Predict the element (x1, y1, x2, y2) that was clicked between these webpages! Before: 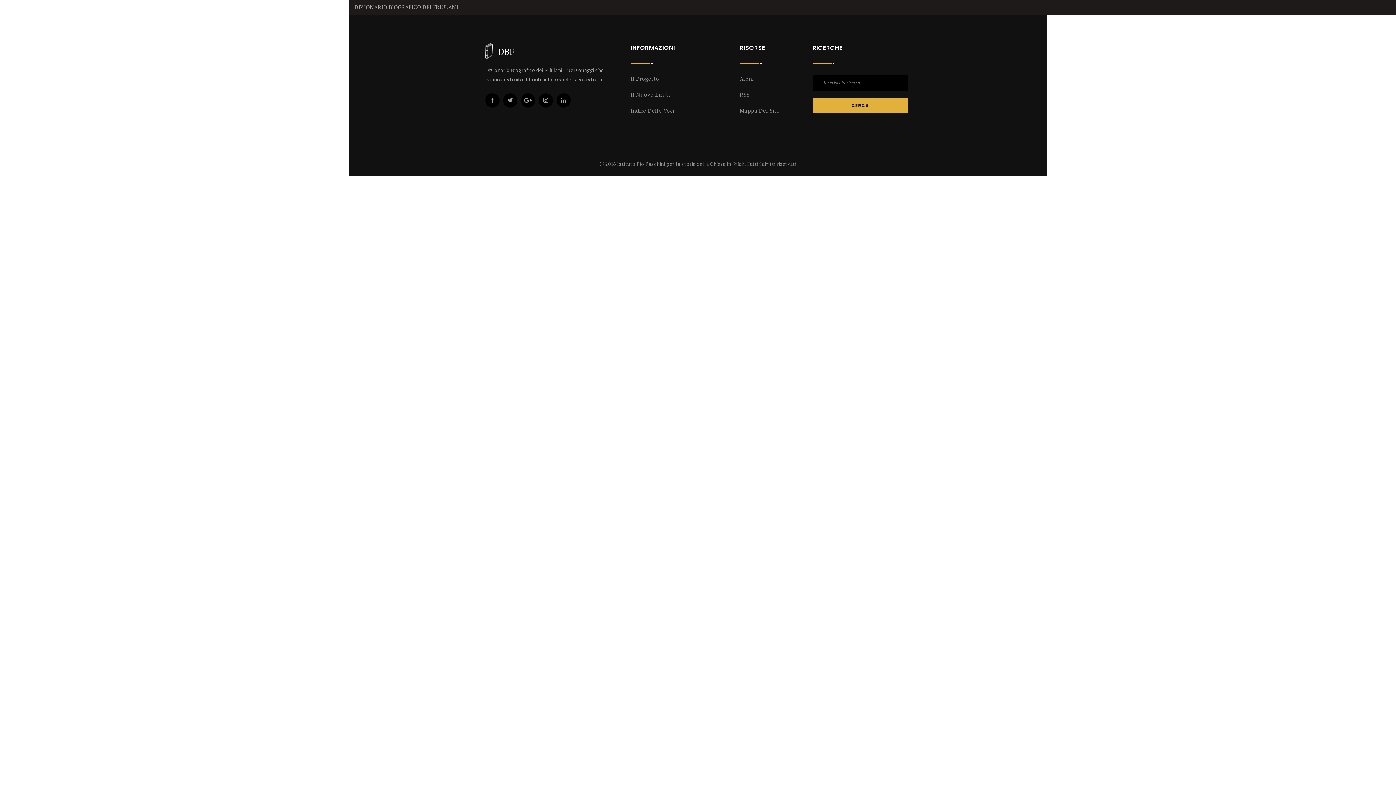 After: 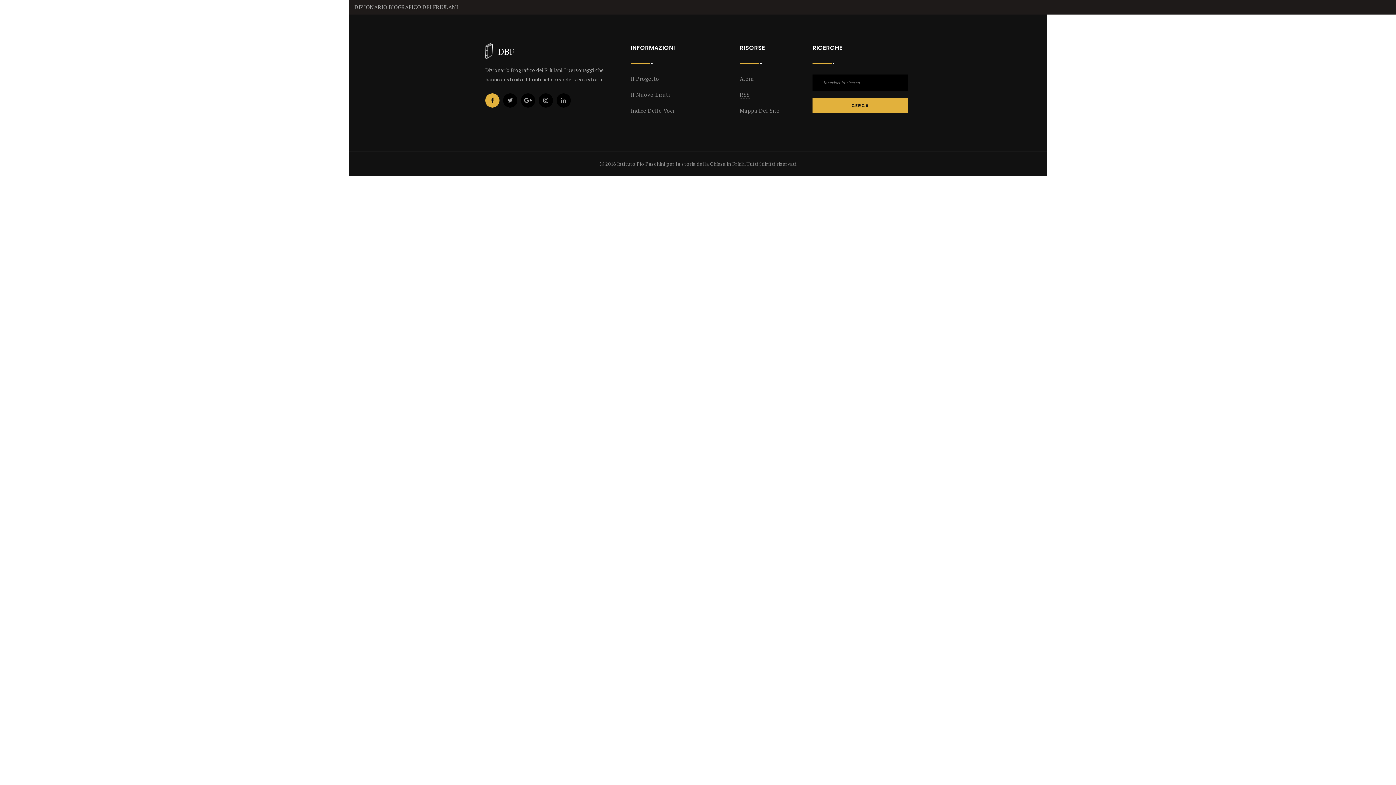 Action: bbox: (485, 93, 499, 107)